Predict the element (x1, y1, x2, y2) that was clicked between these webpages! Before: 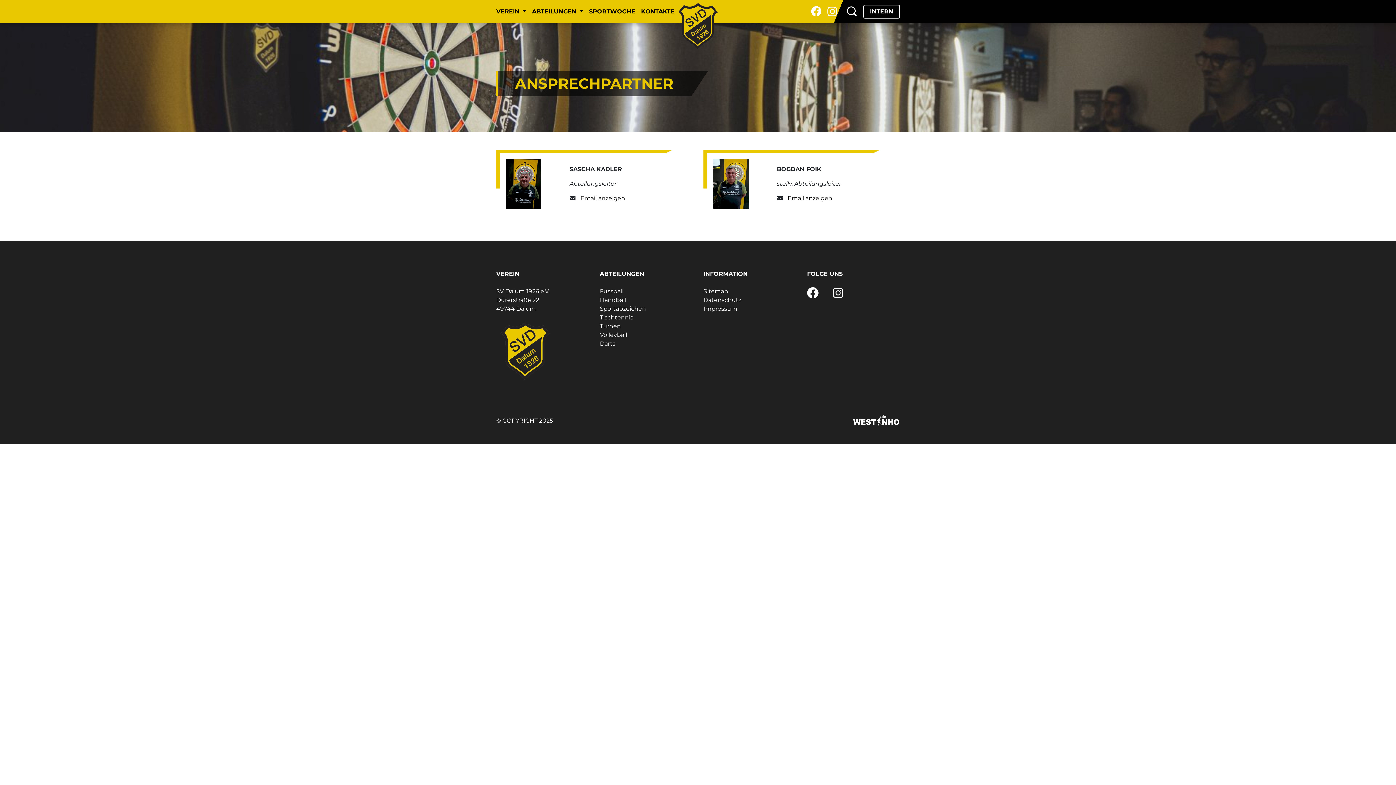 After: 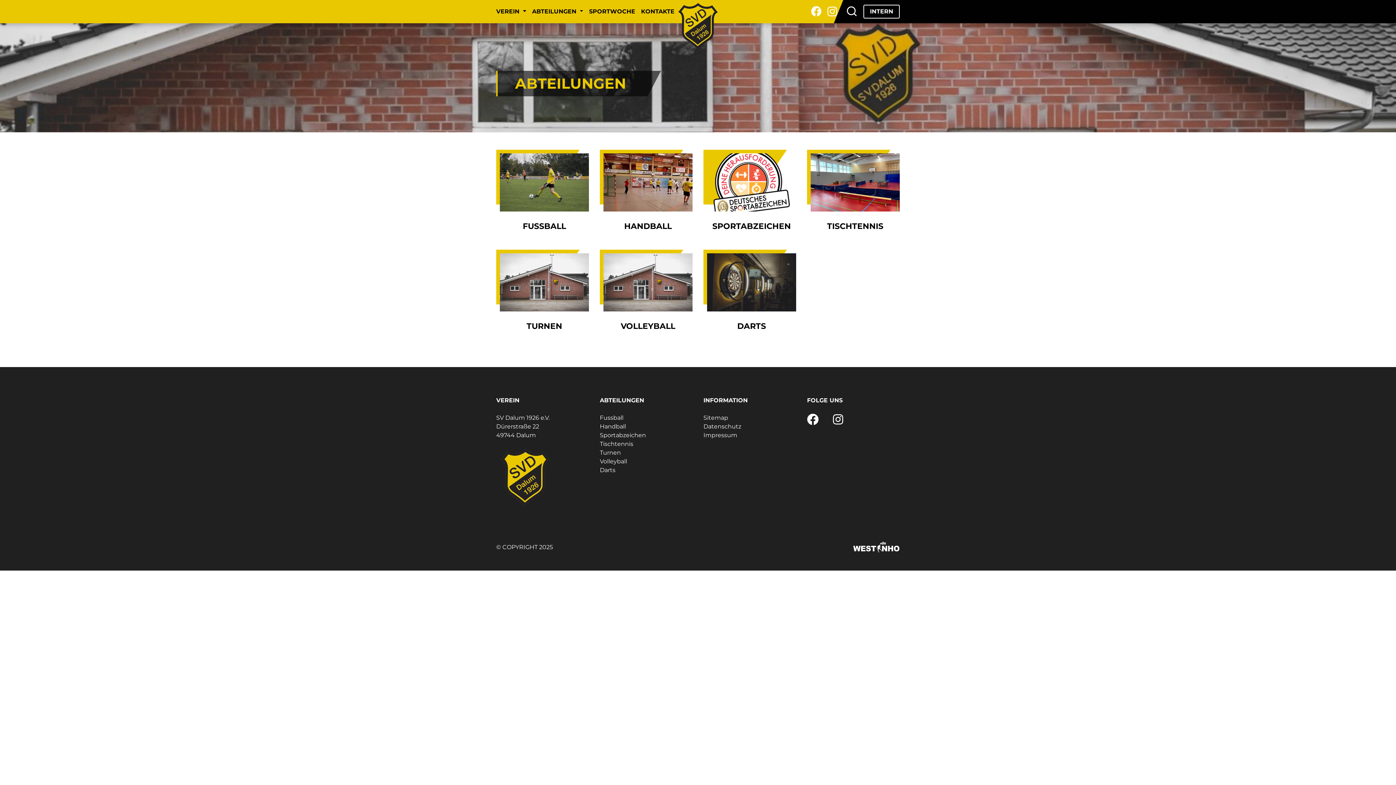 Action: label: ABTEILUNGEN  bbox: (532, 7, 583, 16)